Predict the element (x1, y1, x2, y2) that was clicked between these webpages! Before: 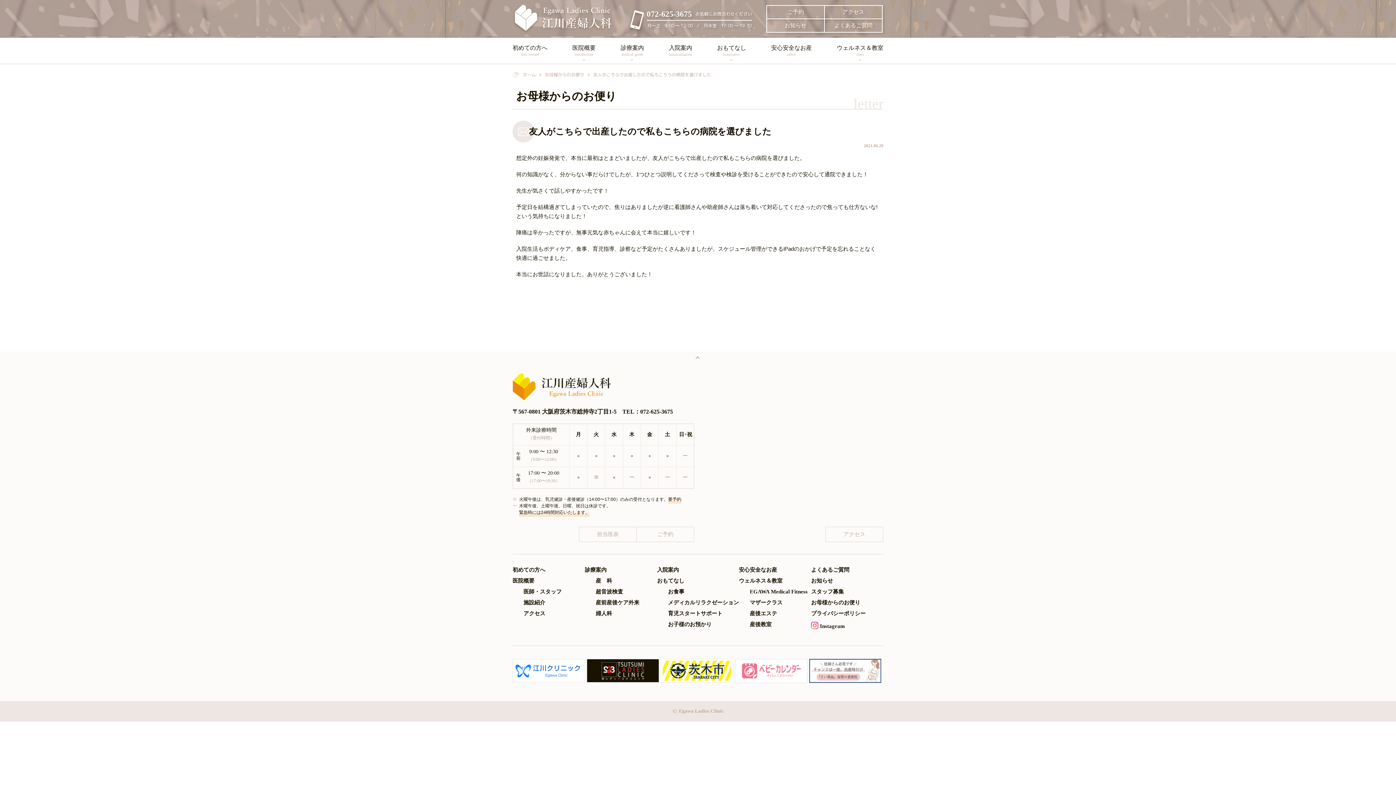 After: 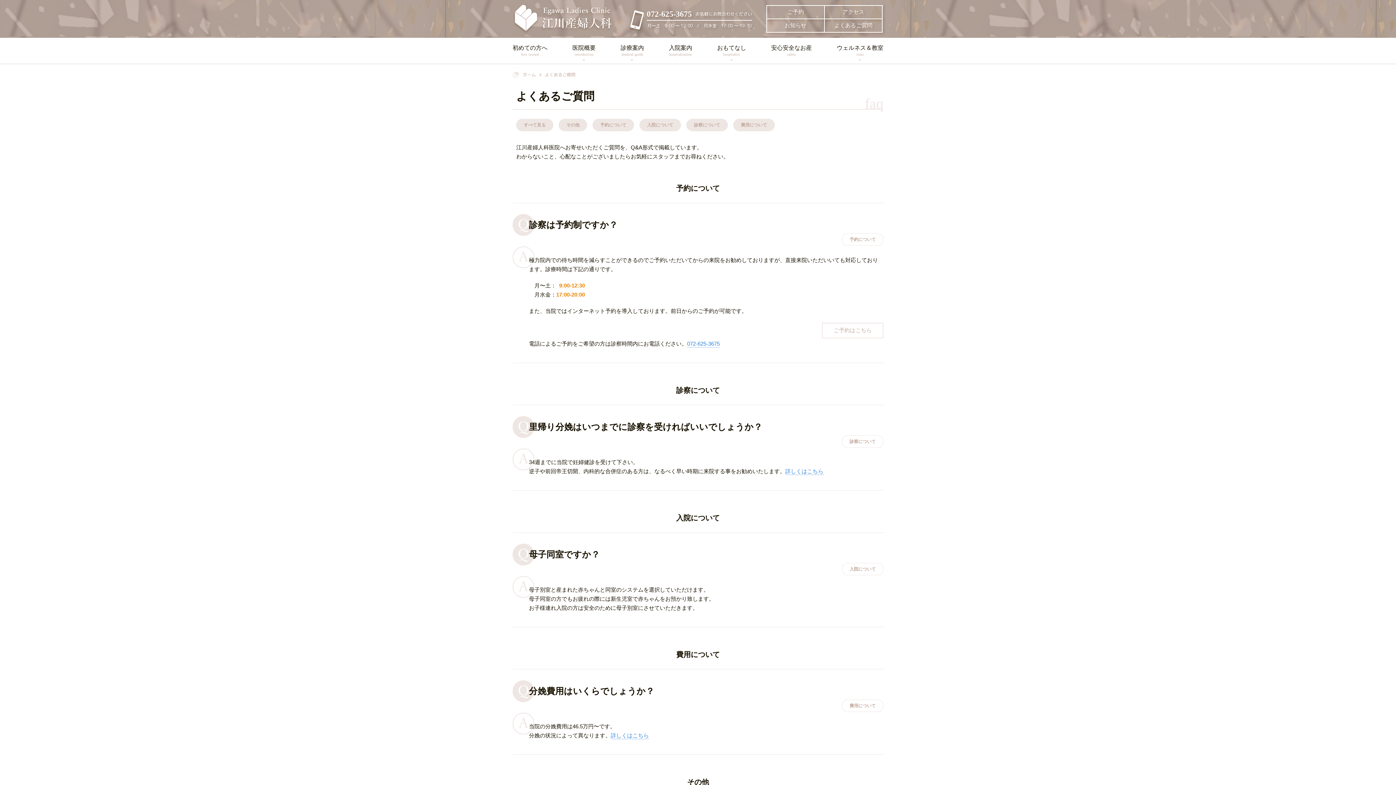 Action: label: よくあるご質問 bbox: (811, 567, 883, 573)